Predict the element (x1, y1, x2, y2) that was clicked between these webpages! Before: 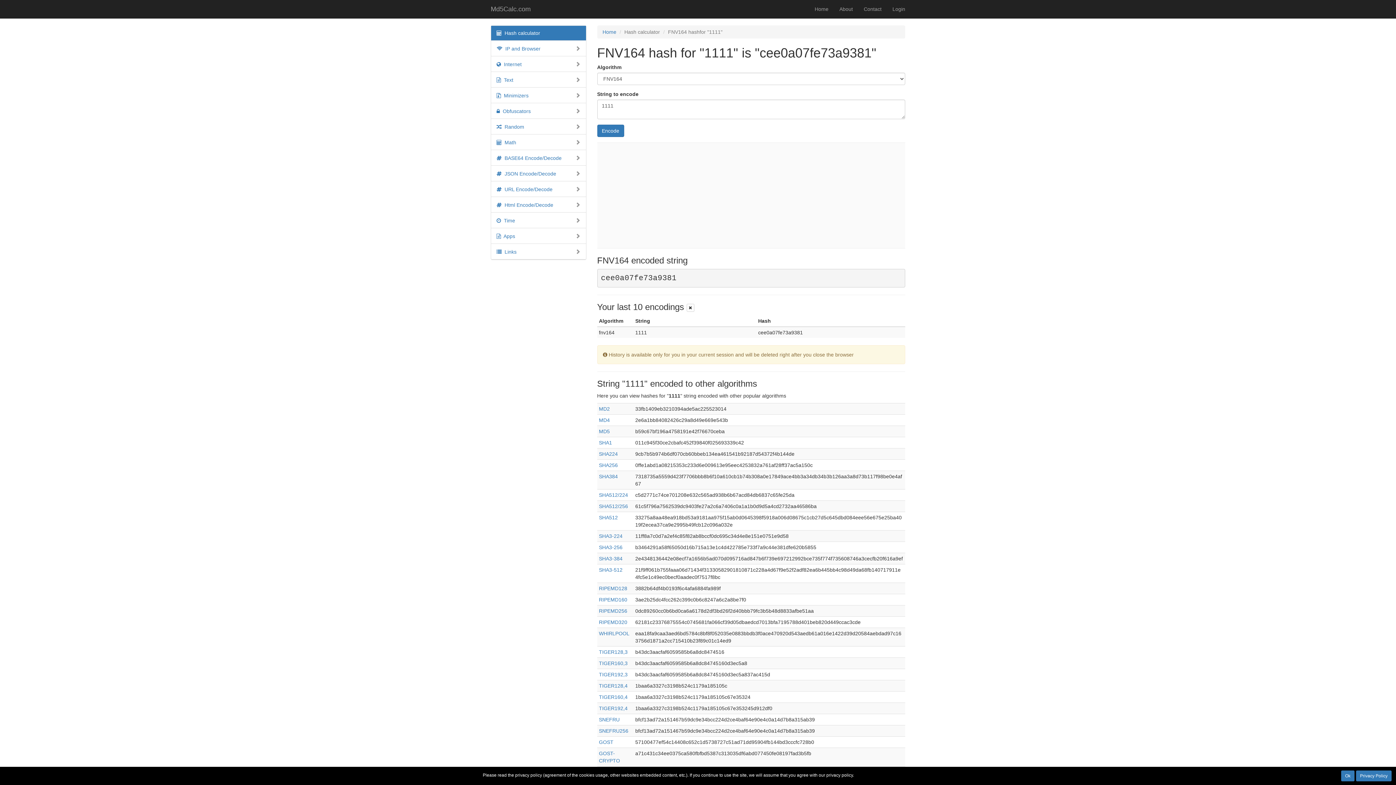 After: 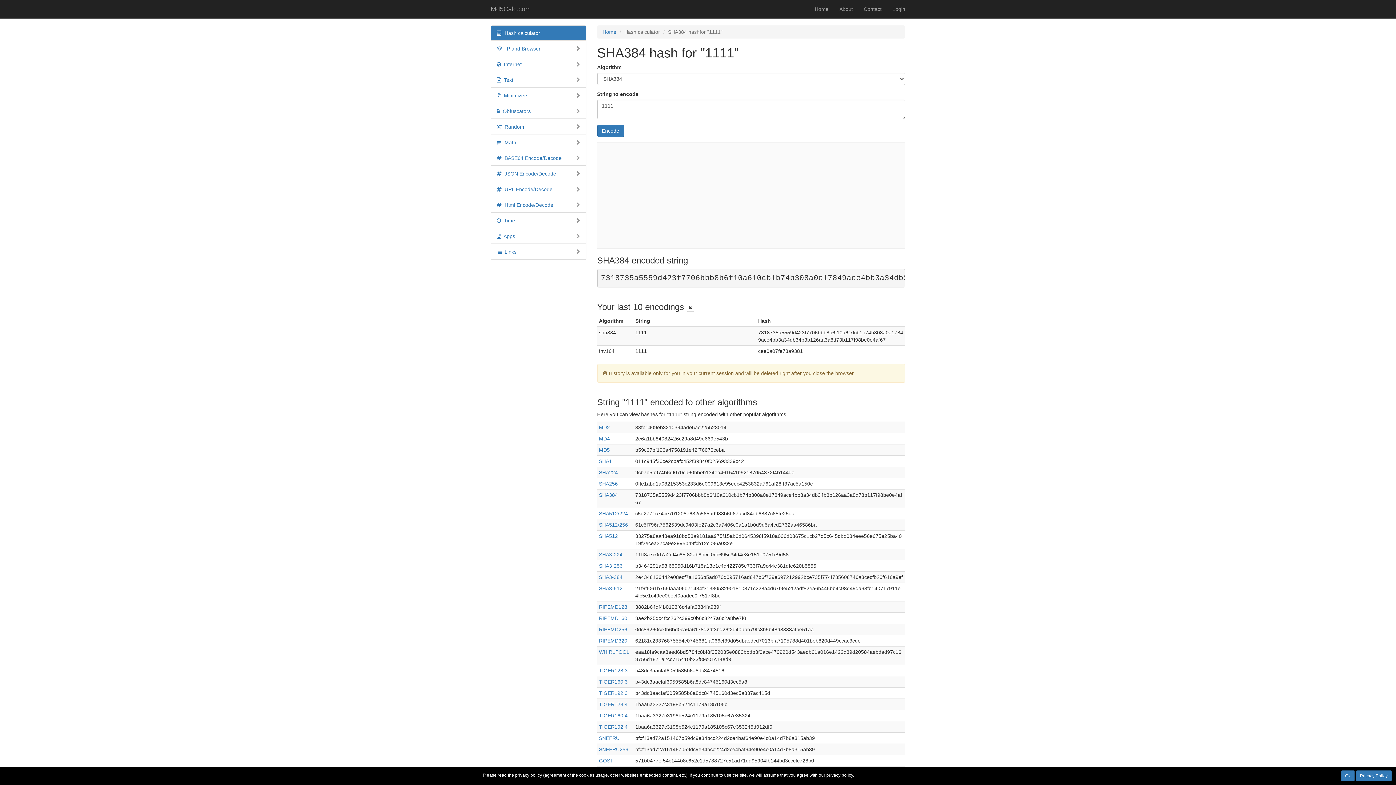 Action: label: SHA384 bbox: (599, 473, 618, 479)